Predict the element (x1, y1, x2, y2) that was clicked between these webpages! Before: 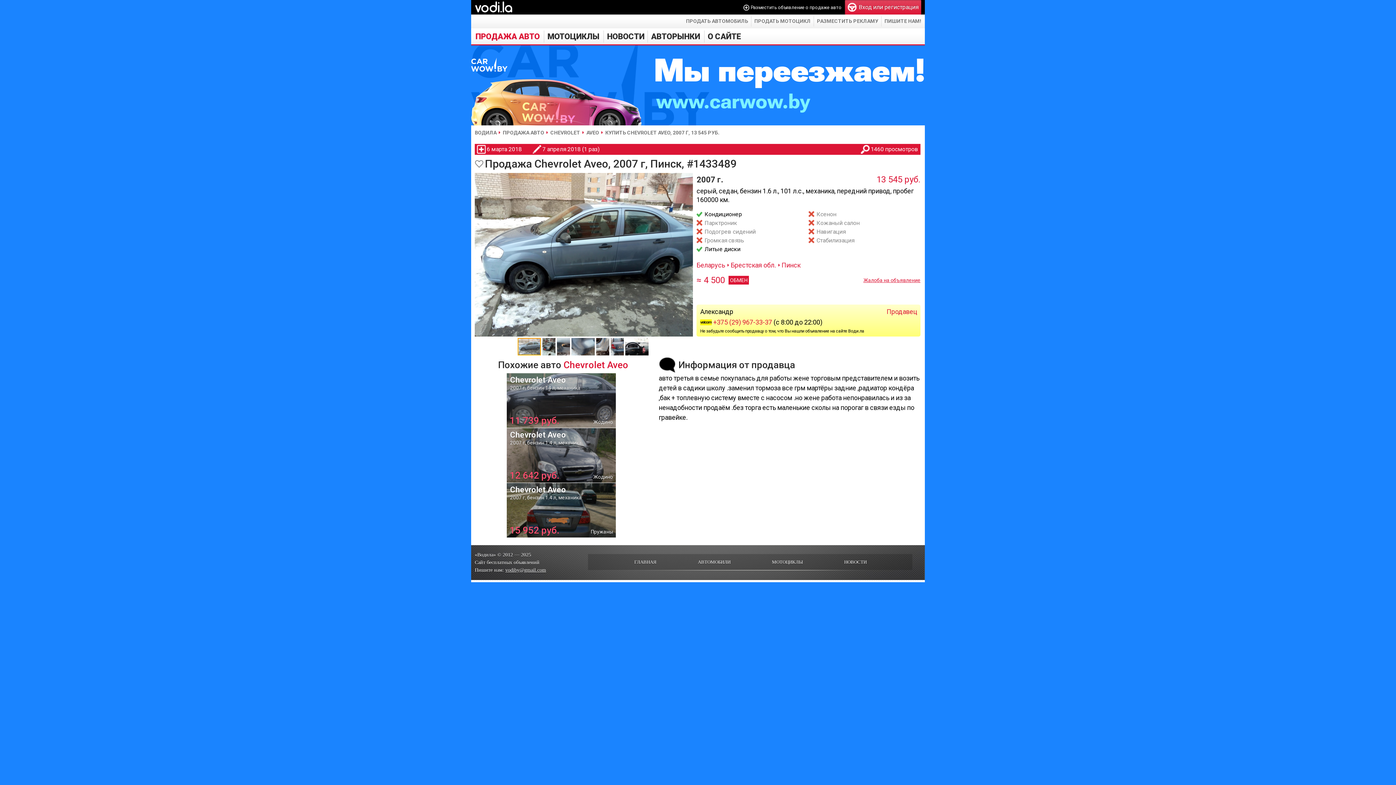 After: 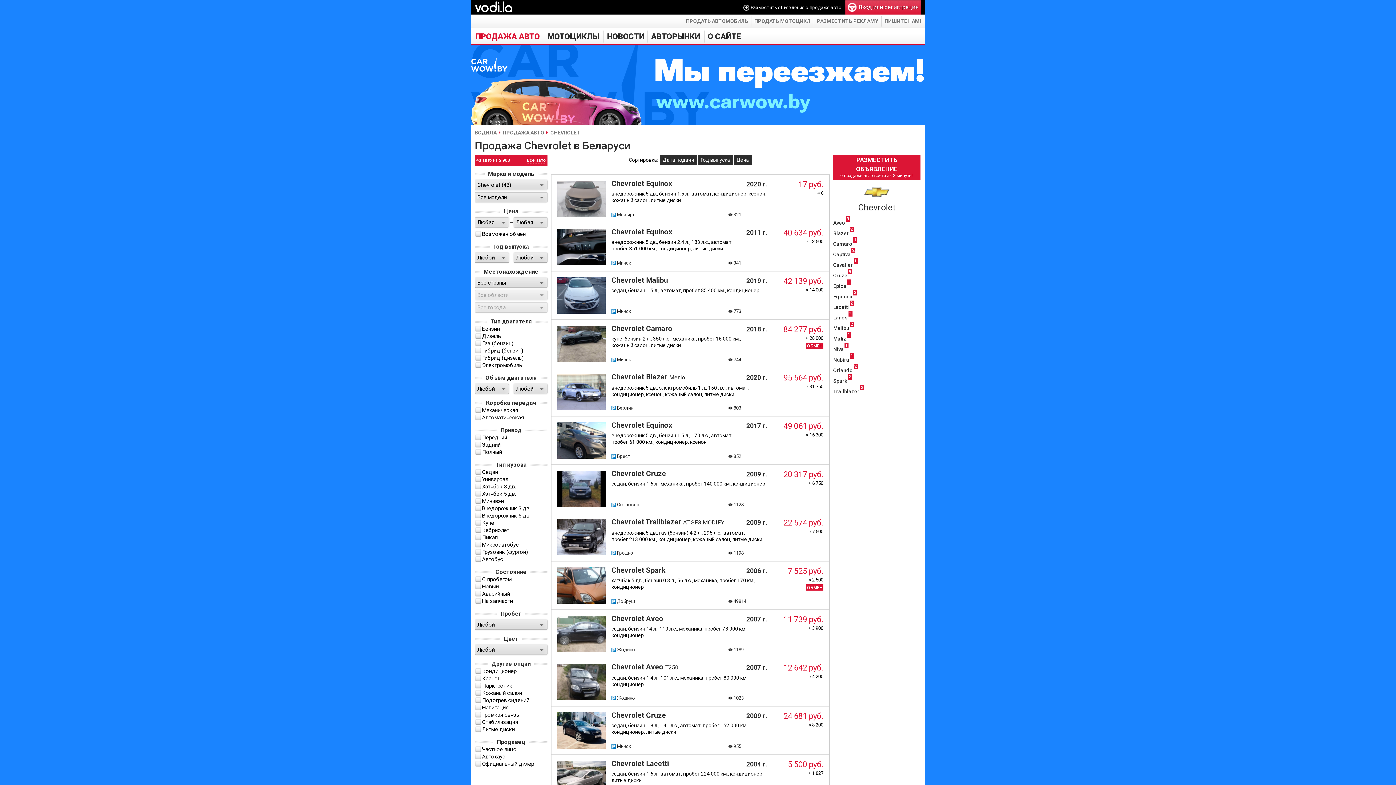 Action: bbox: (550, 129, 584, 135) label: CHEVROLET